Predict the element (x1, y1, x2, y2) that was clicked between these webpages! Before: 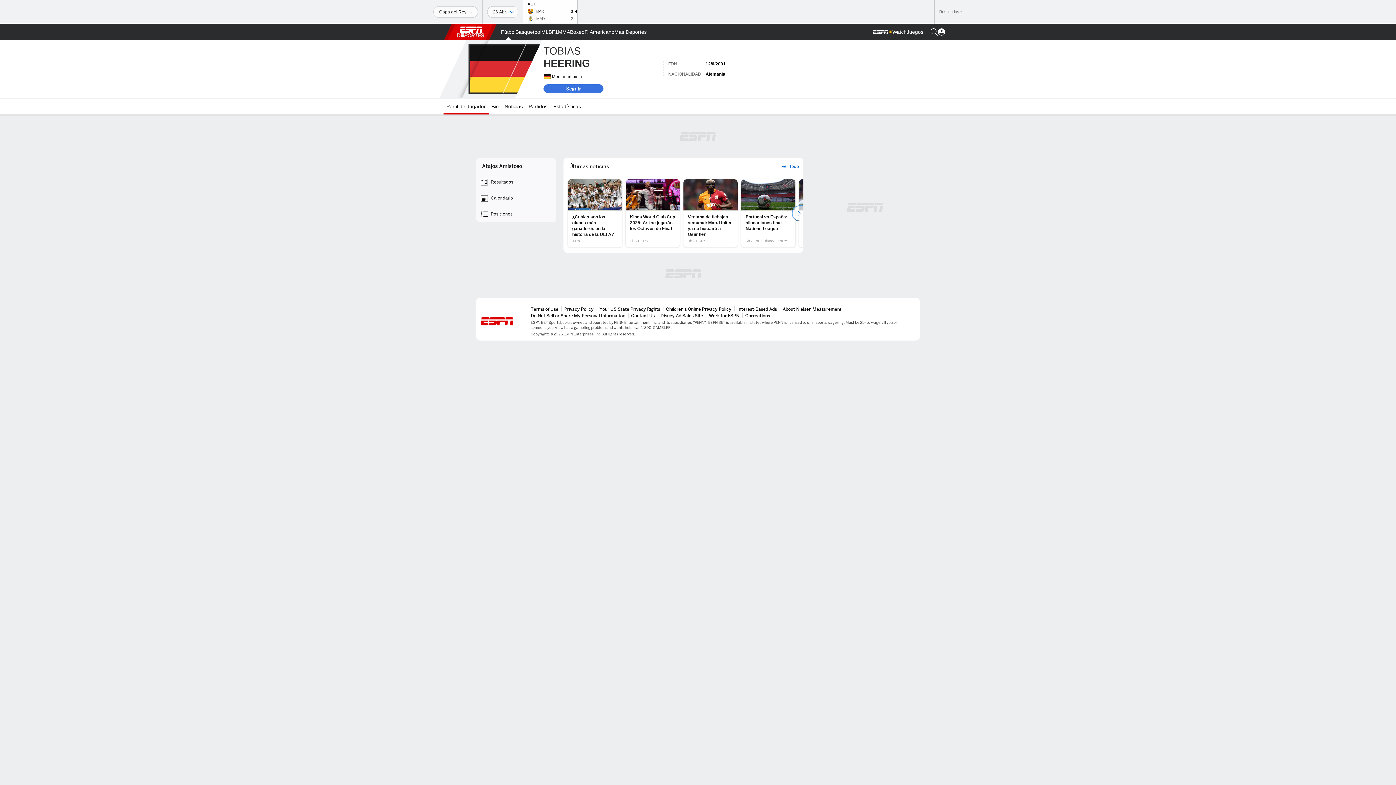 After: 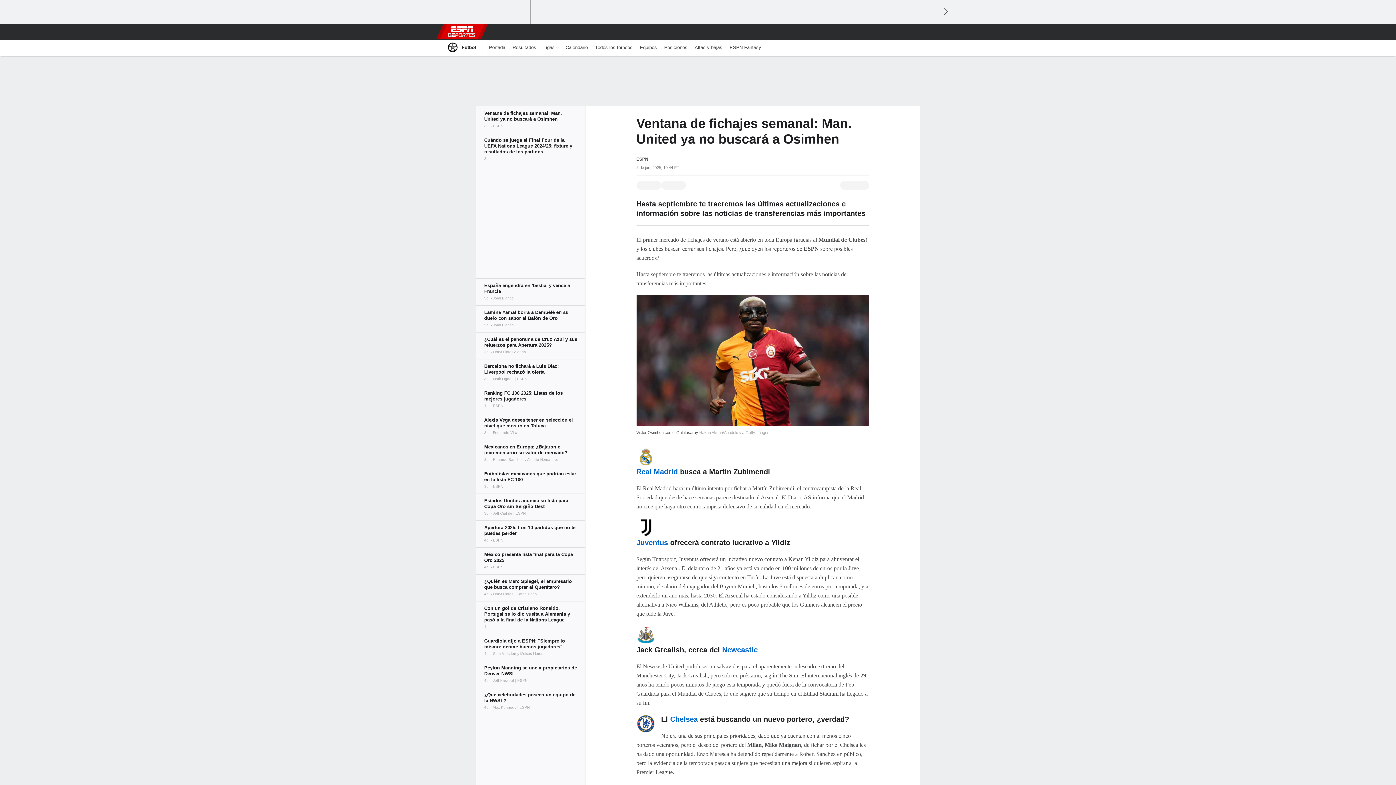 Action: label: Ventana de fichajes semanal: Man. United ya no buscará a Osimhen bbox: (683, 179, 737, 247)